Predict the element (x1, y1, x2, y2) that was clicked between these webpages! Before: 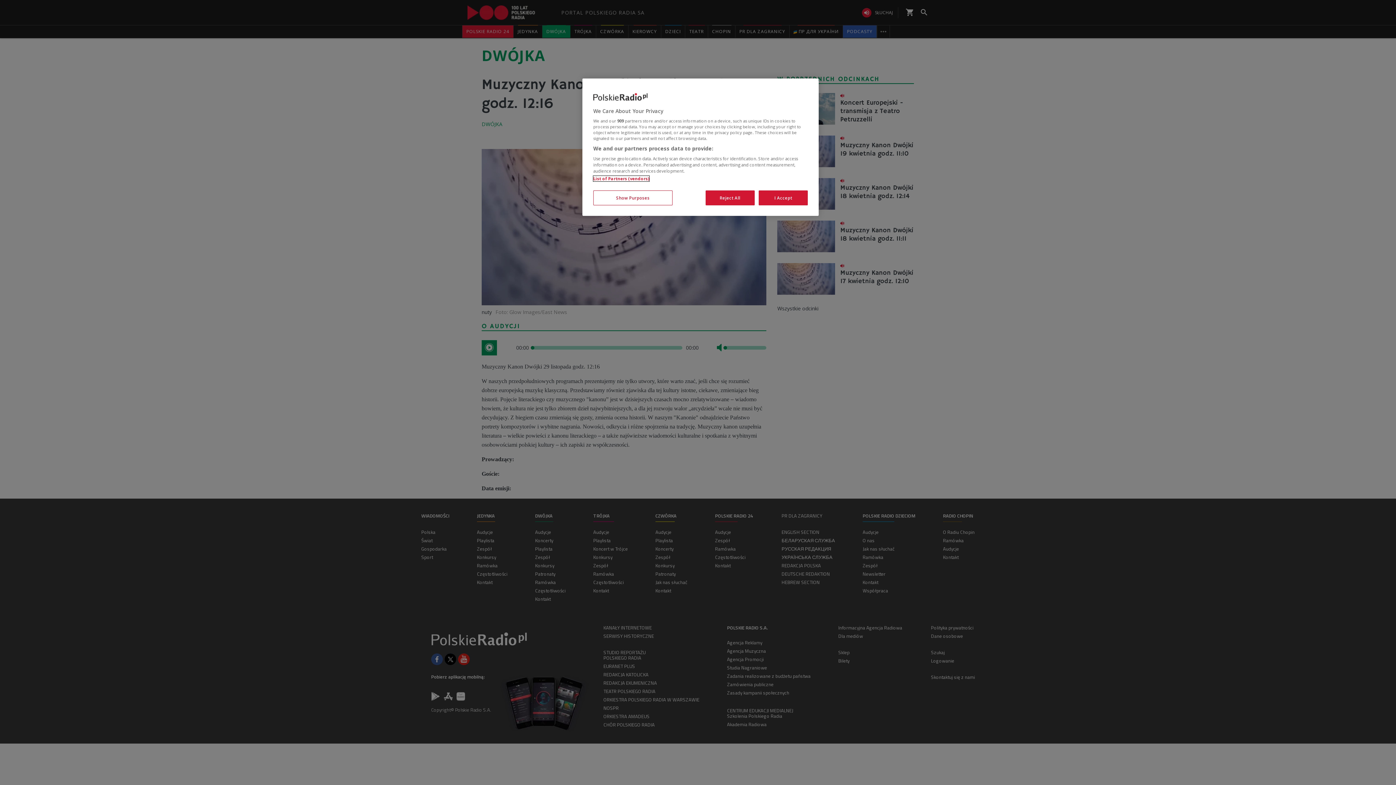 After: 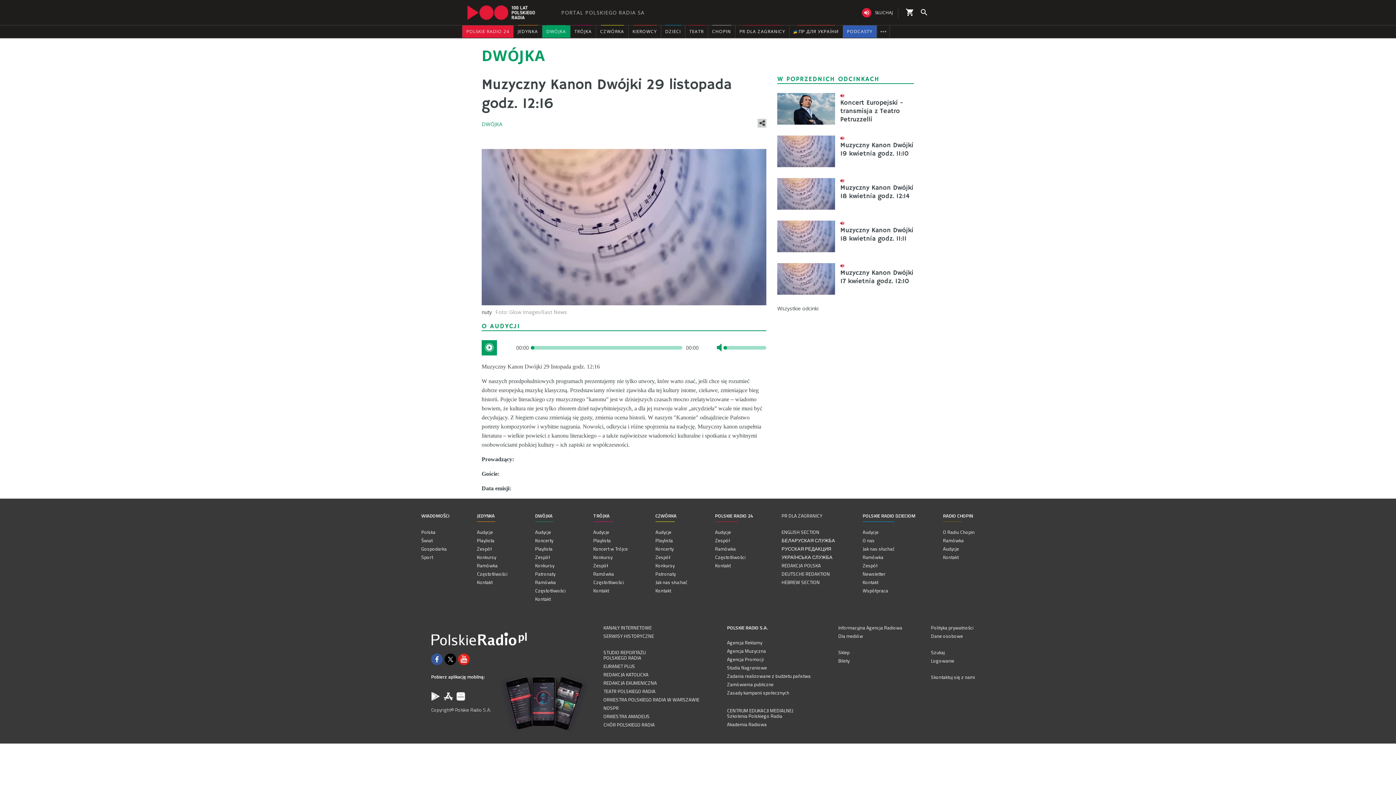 Action: bbox: (758, 190, 808, 205) label: I Accept